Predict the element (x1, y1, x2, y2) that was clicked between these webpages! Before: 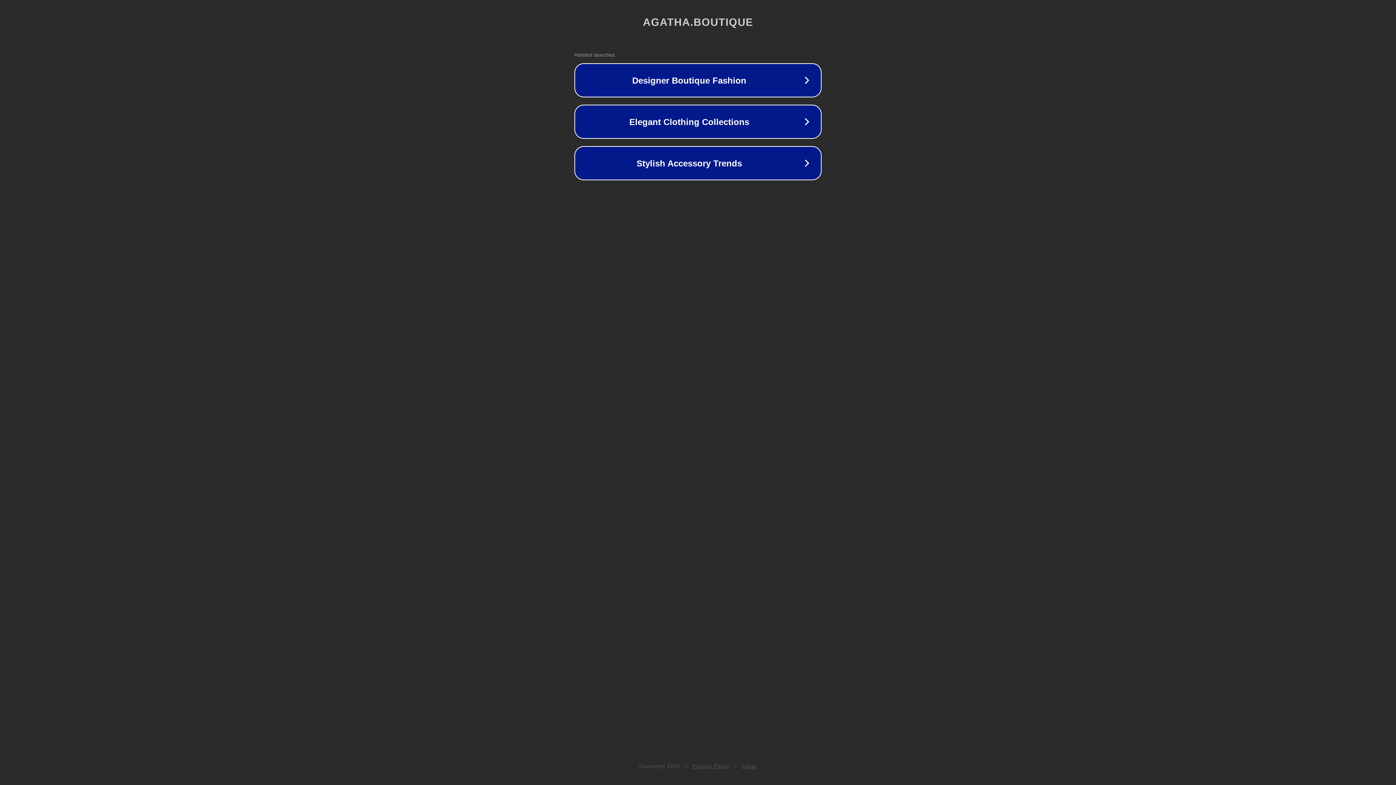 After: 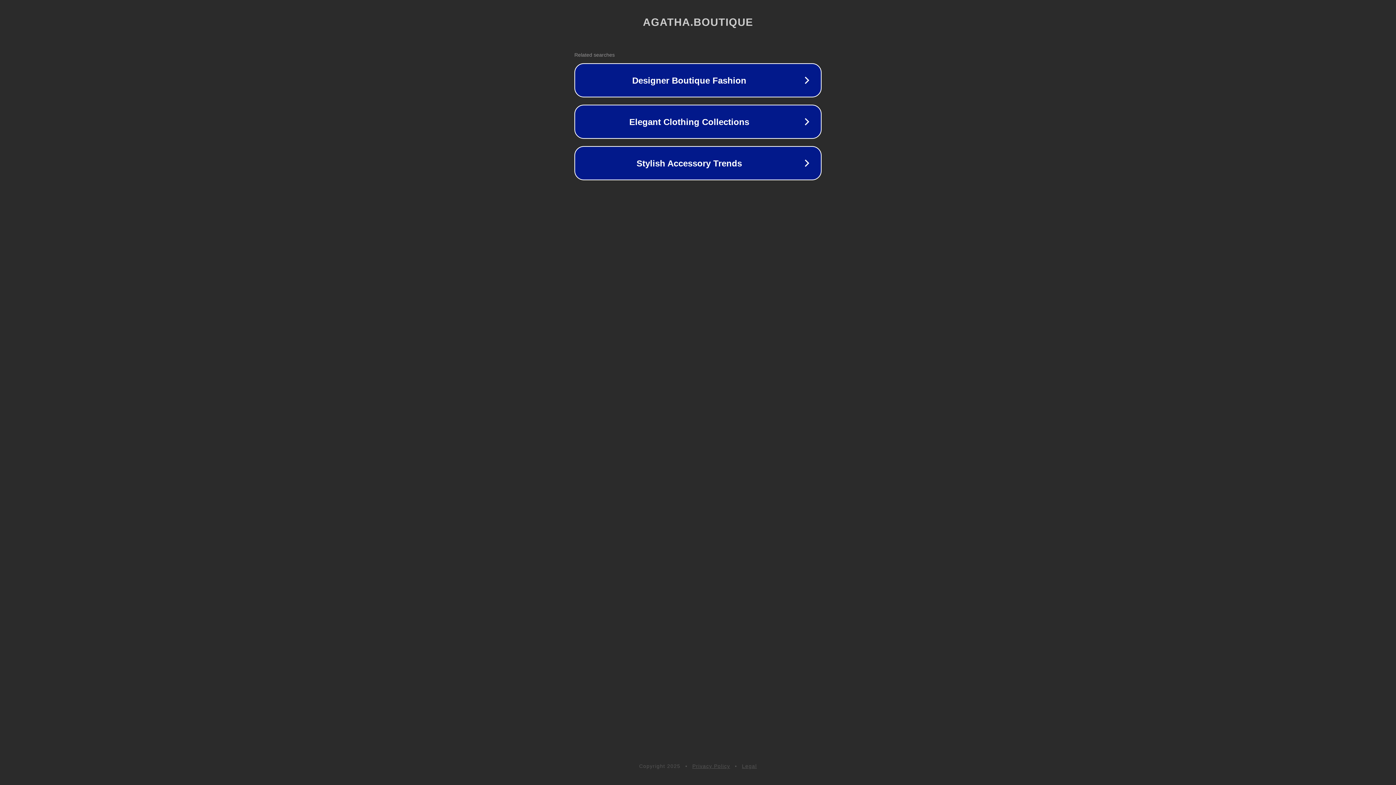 Action: label: Privacy Policy bbox: (692, 763, 730, 769)